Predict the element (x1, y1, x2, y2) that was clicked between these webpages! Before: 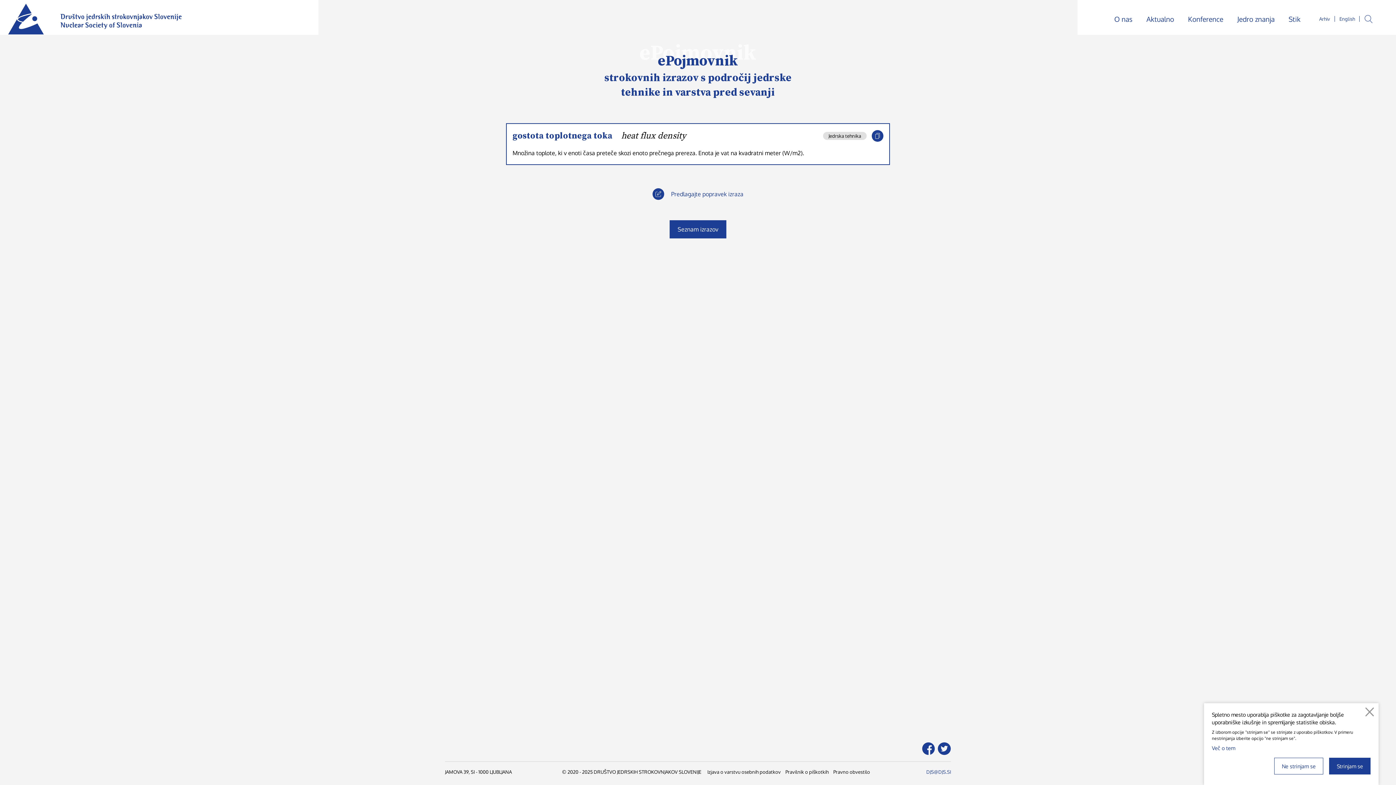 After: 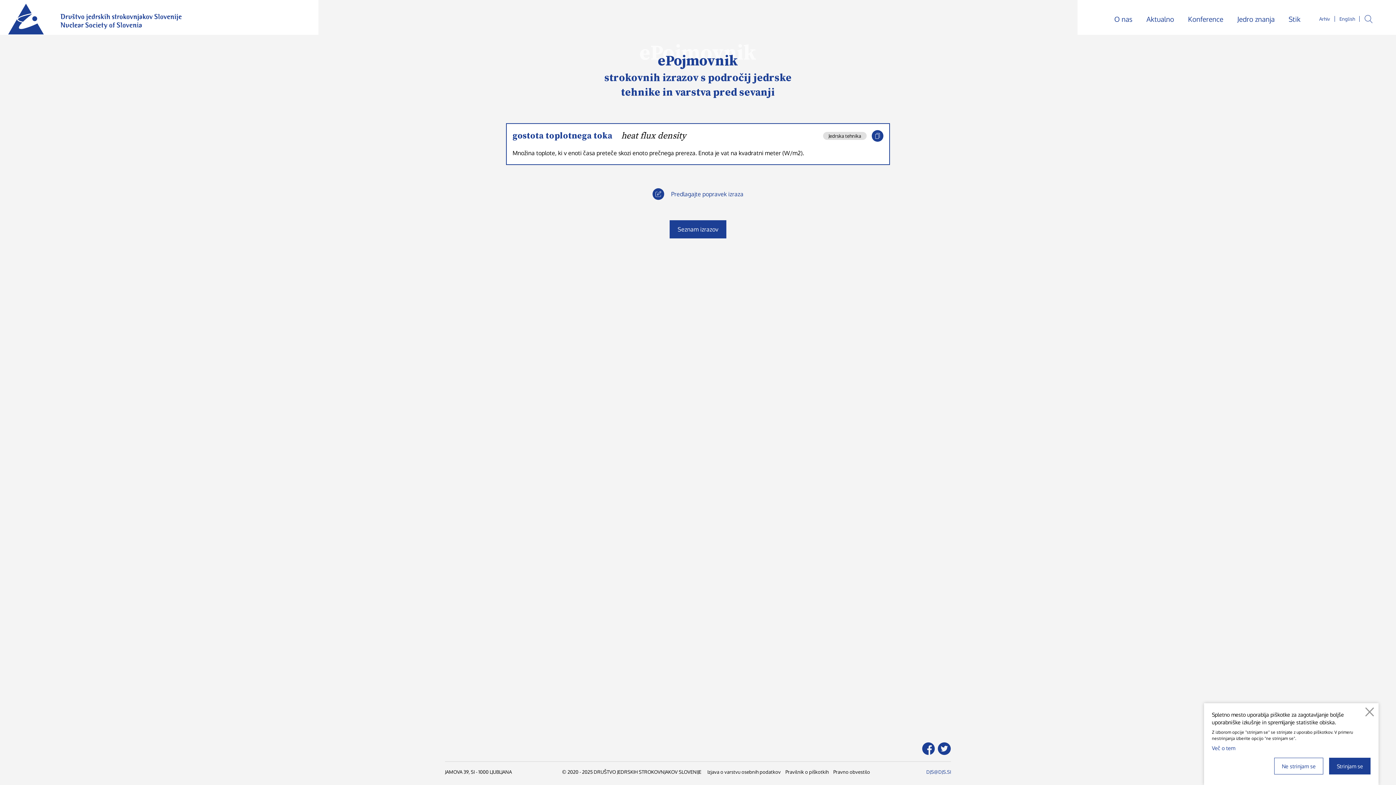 Action: bbox: (926, 769, 951, 775) label: DJS@DJS.SI